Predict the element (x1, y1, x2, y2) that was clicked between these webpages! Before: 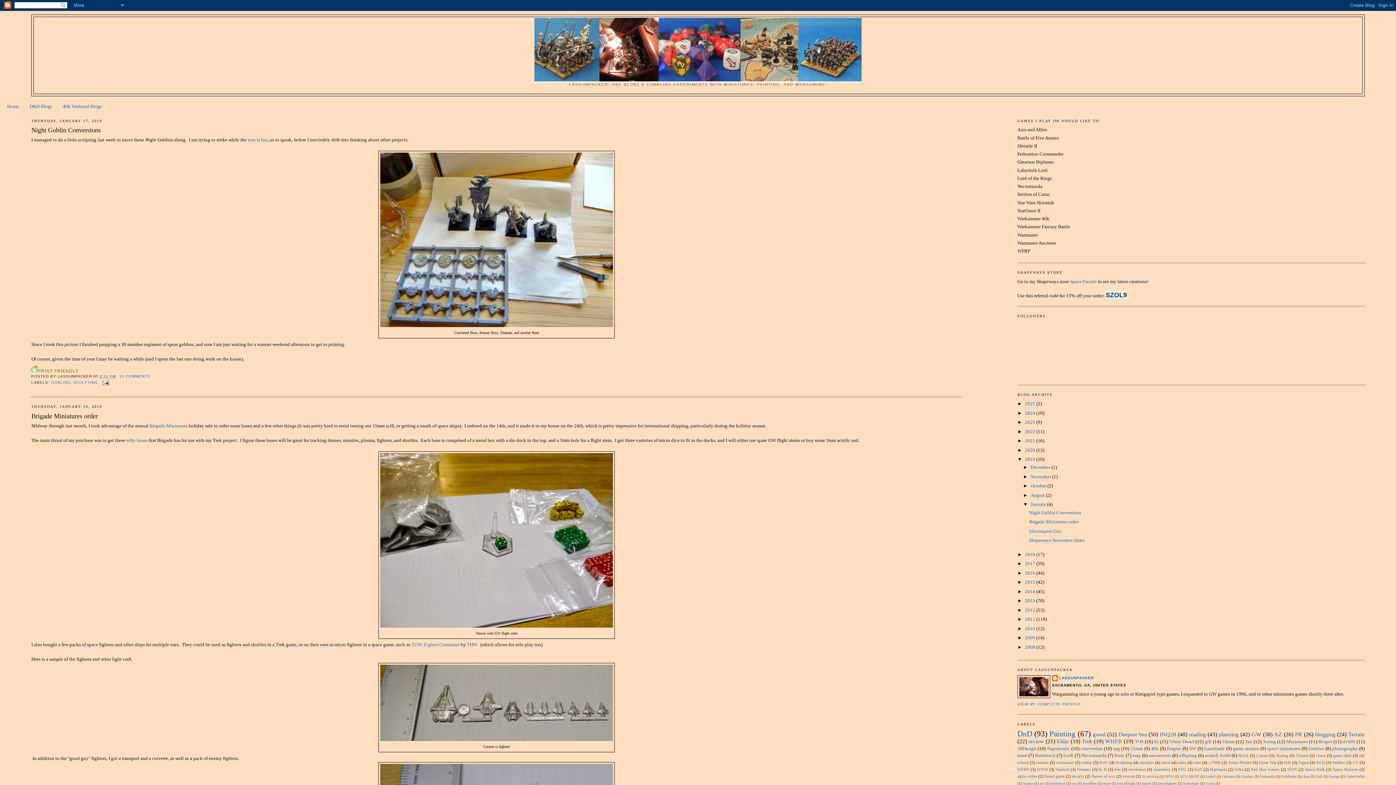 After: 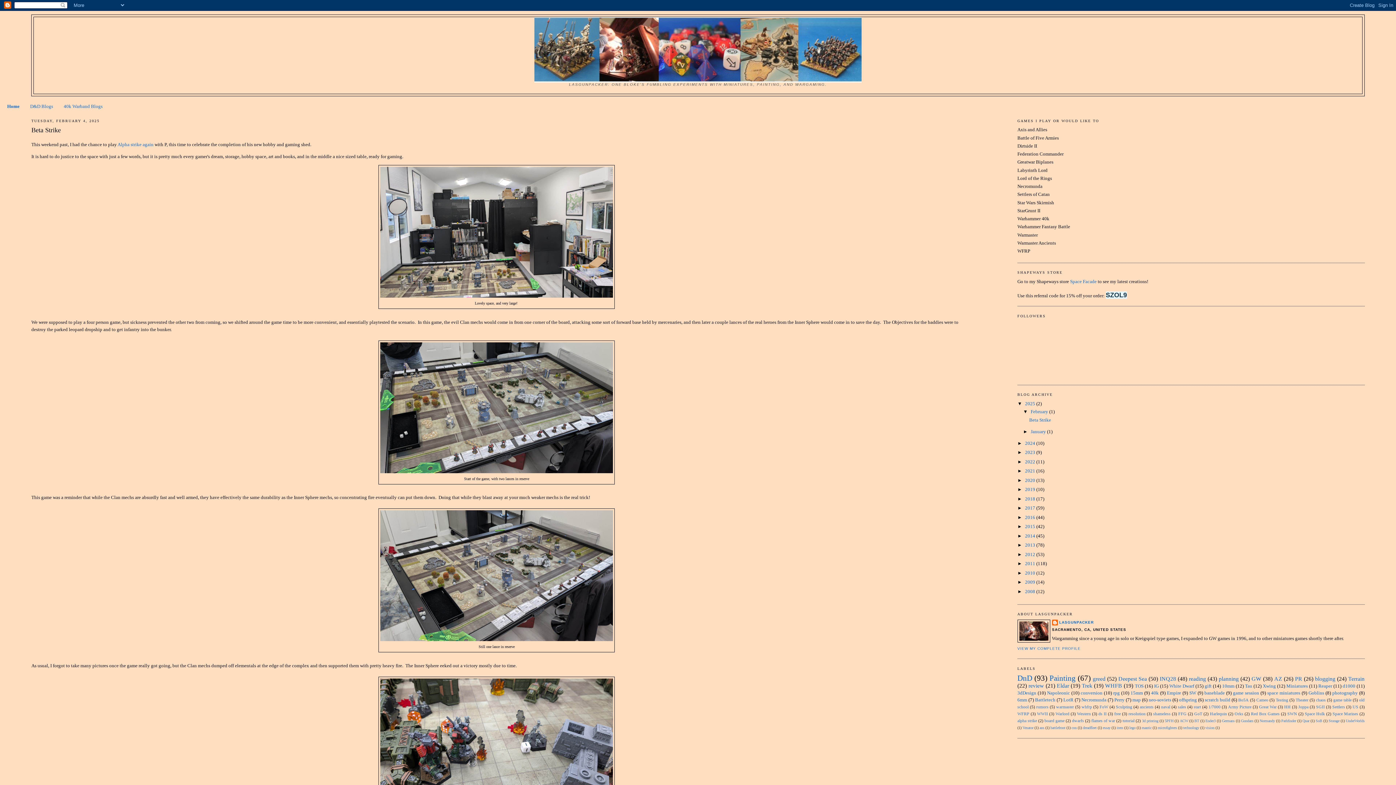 Action: label: Home bbox: (7, 103, 18, 109)